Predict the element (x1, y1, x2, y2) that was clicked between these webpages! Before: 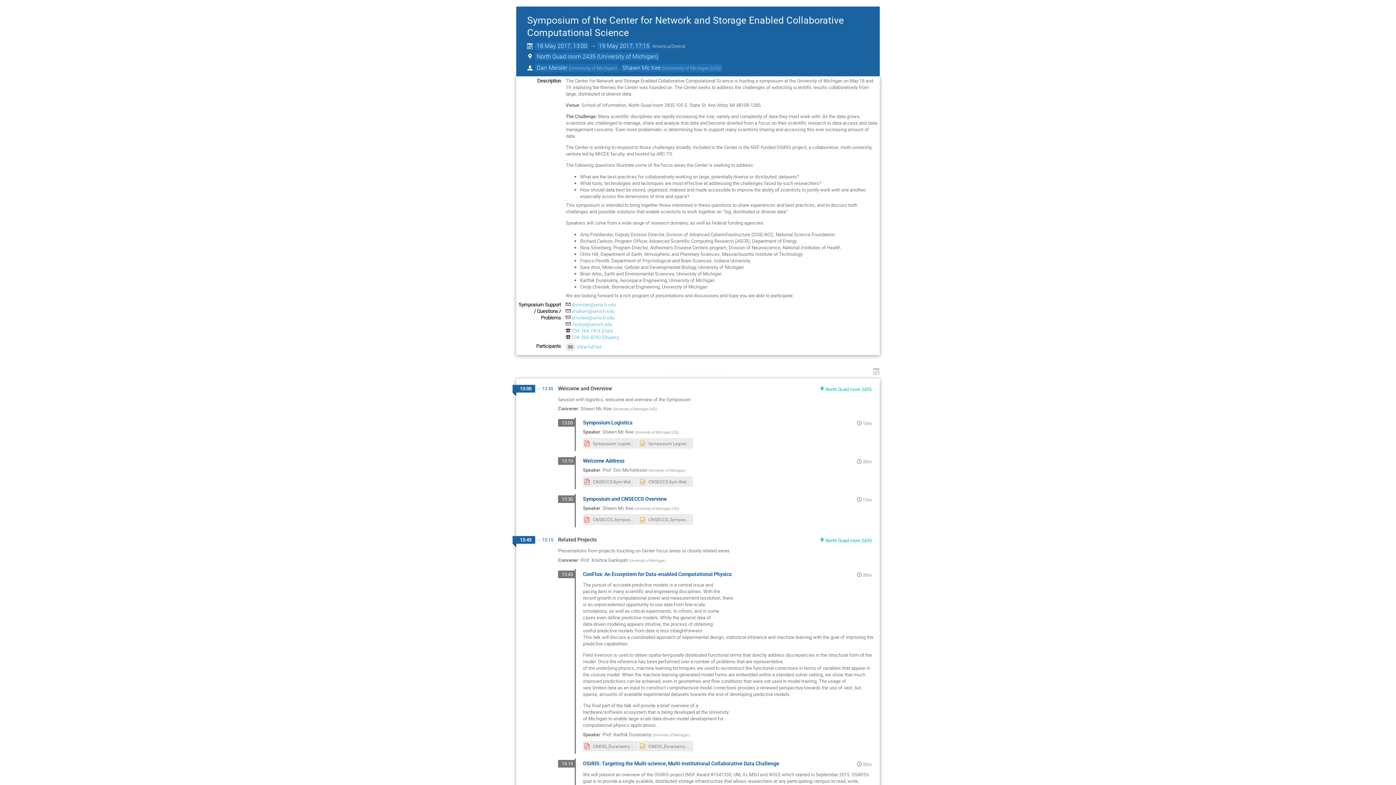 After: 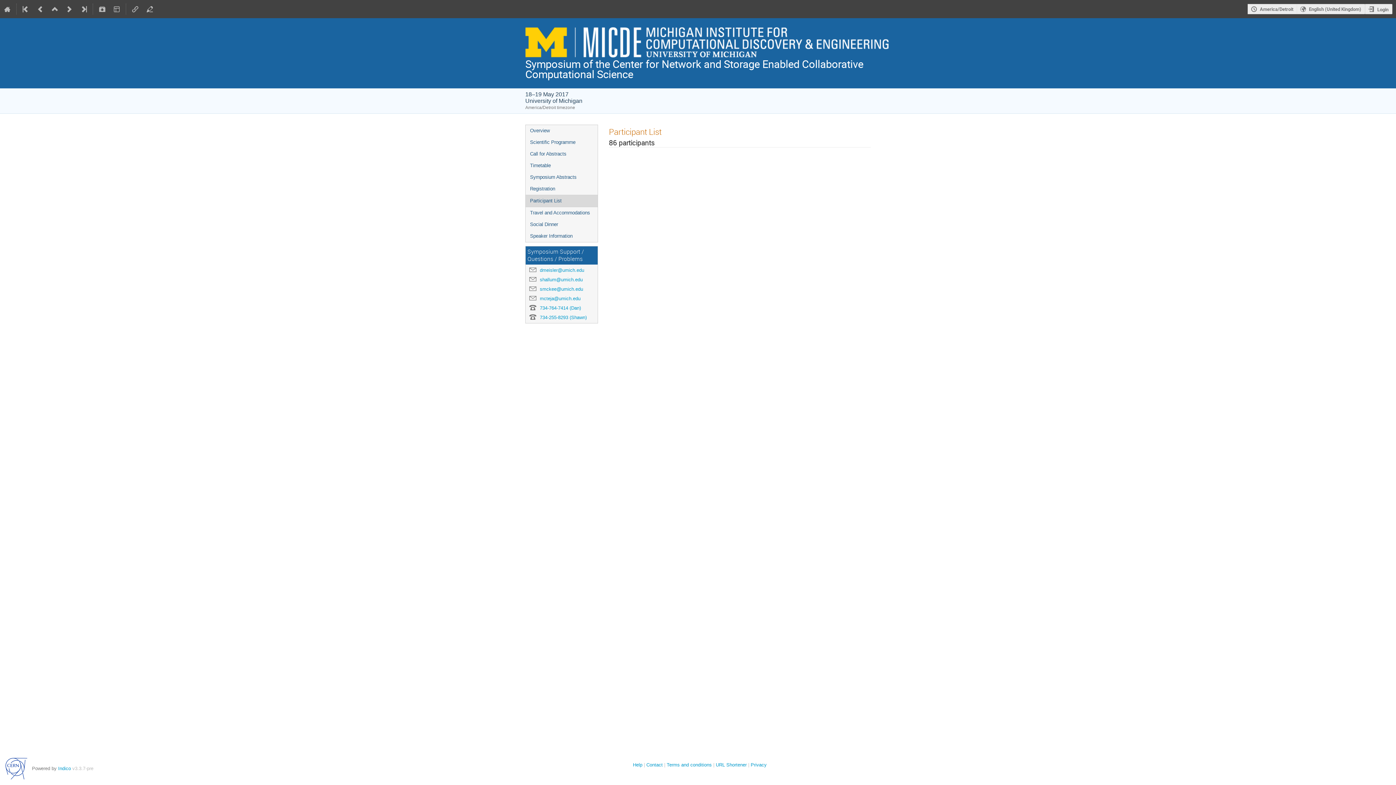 Action: bbox: (577, 343, 601, 350) label: View full list